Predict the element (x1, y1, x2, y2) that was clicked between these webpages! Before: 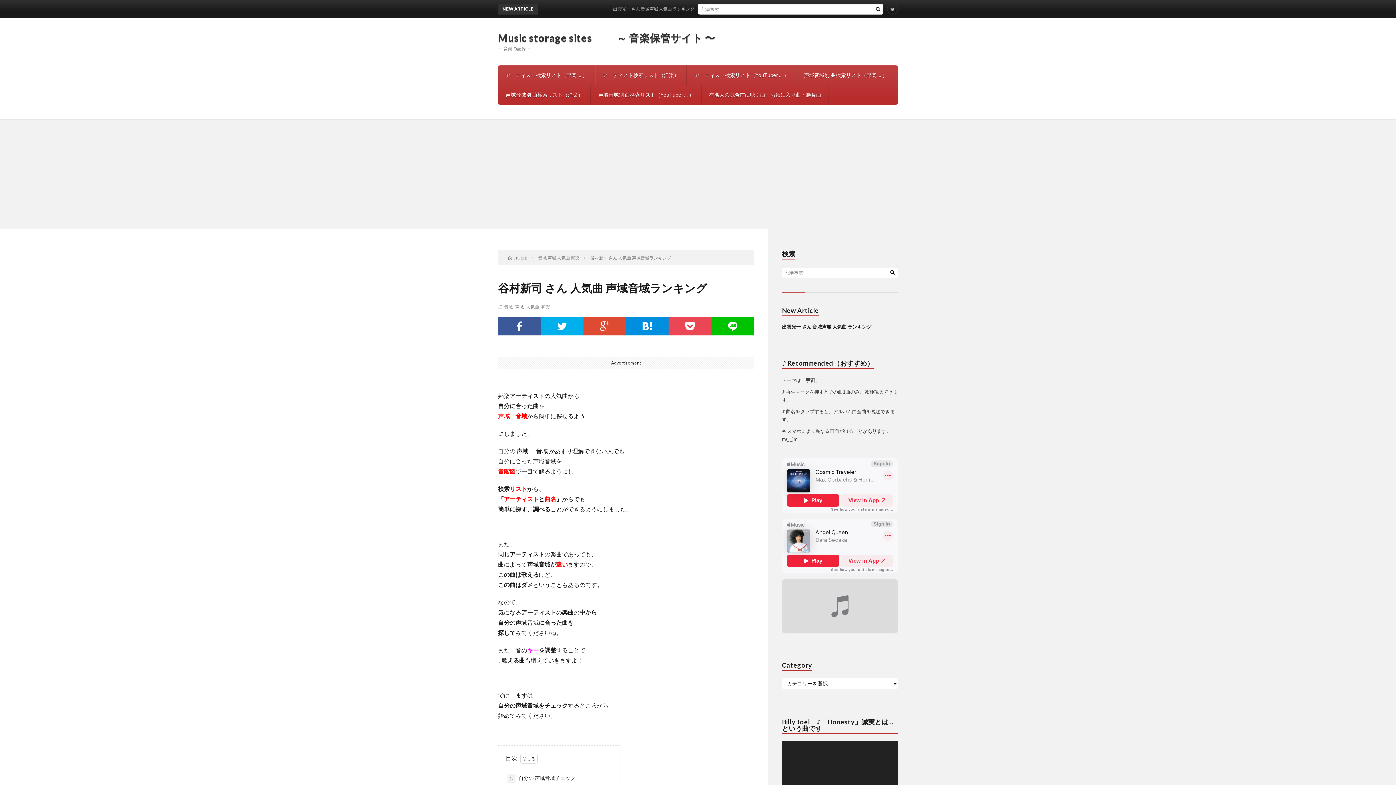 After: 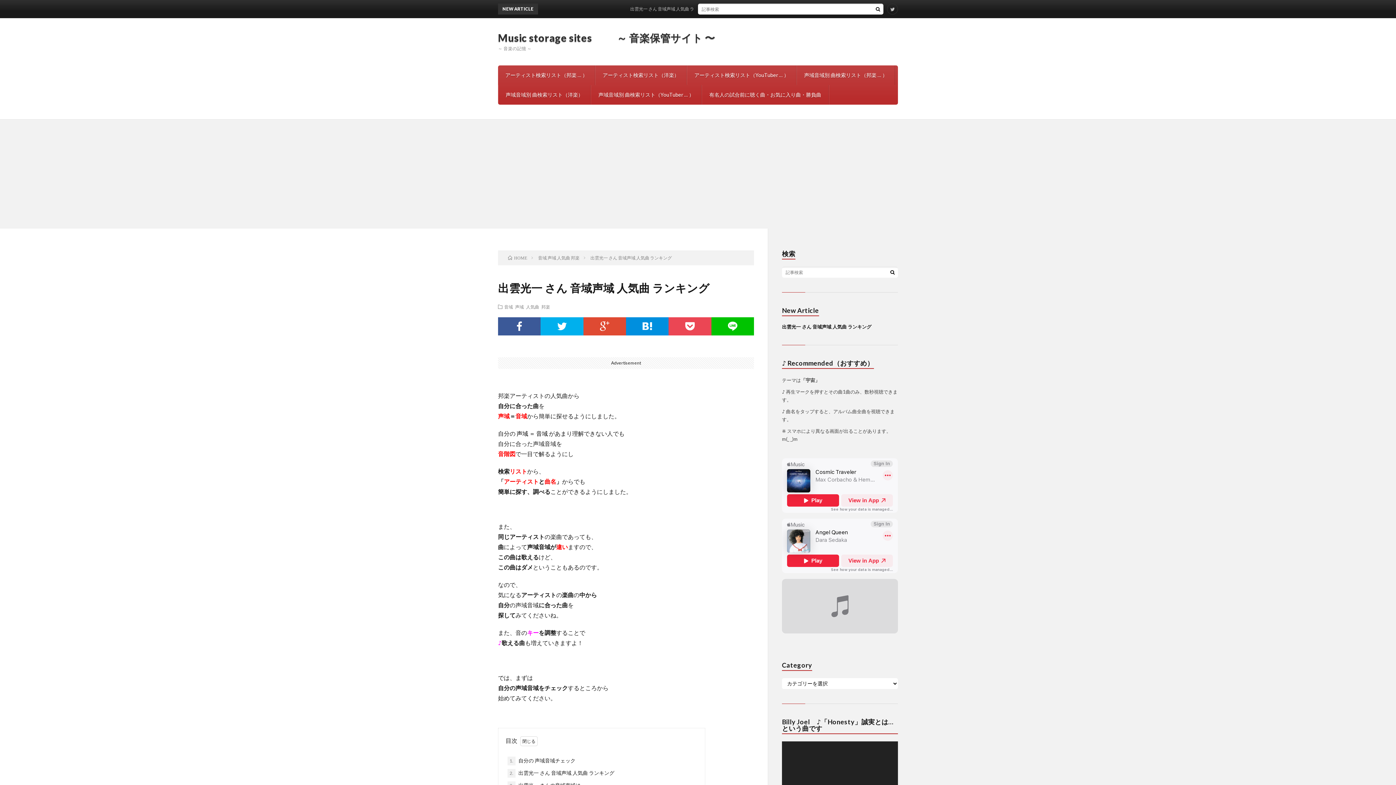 Action: bbox: (782, 324, 871, 329) label: 出雲光一 さん 音域声域 人気曲 ランキング